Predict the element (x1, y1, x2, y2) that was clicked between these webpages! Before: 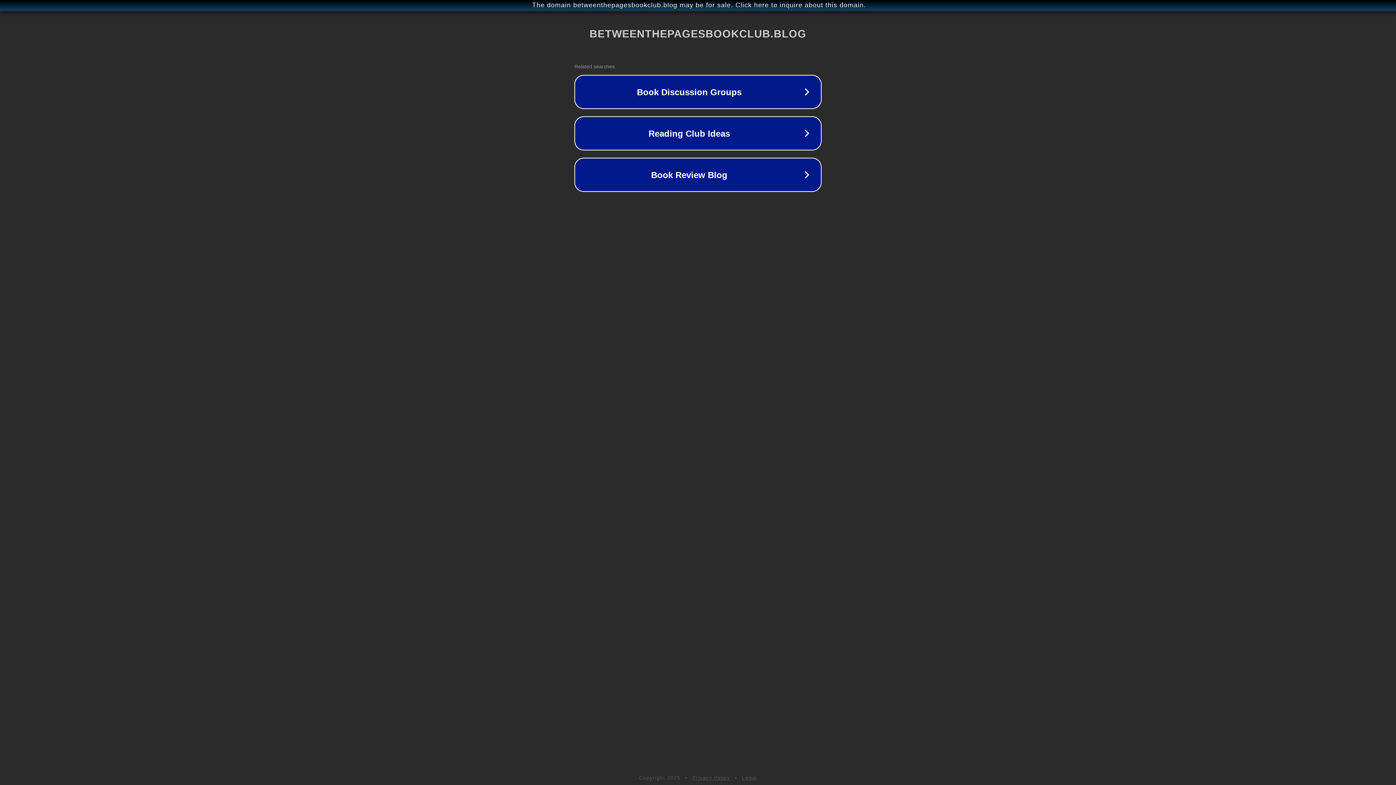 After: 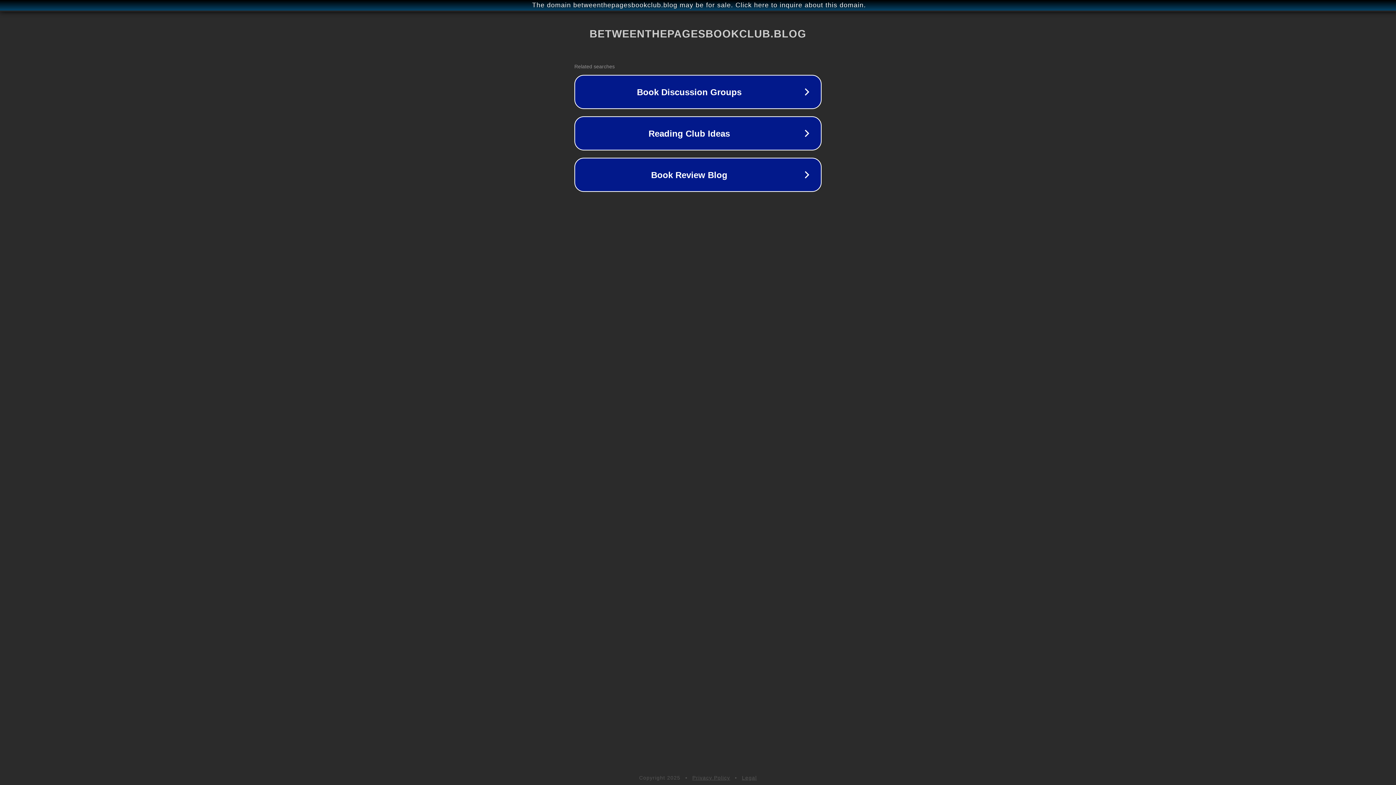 Action: bbox: (742, 775, 757, 781) label: Legal